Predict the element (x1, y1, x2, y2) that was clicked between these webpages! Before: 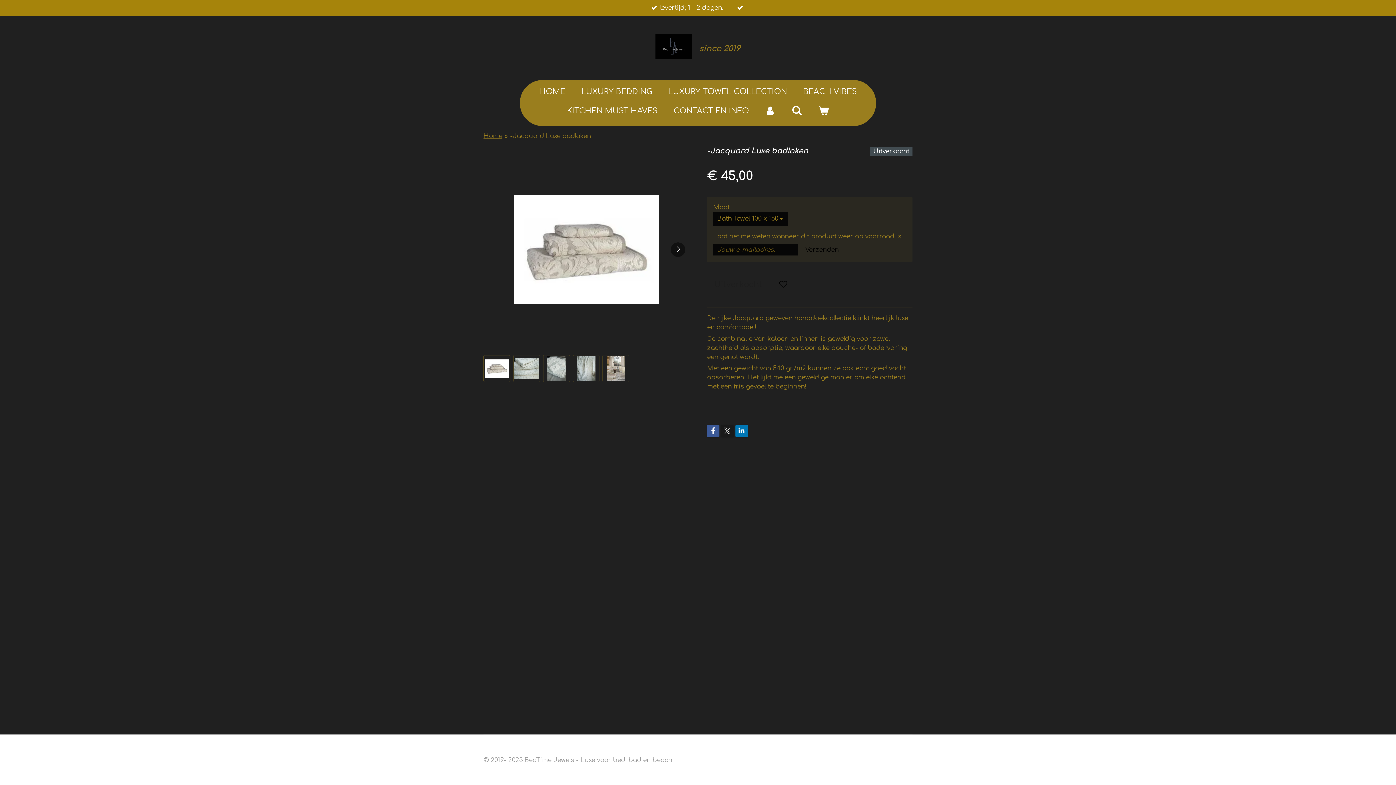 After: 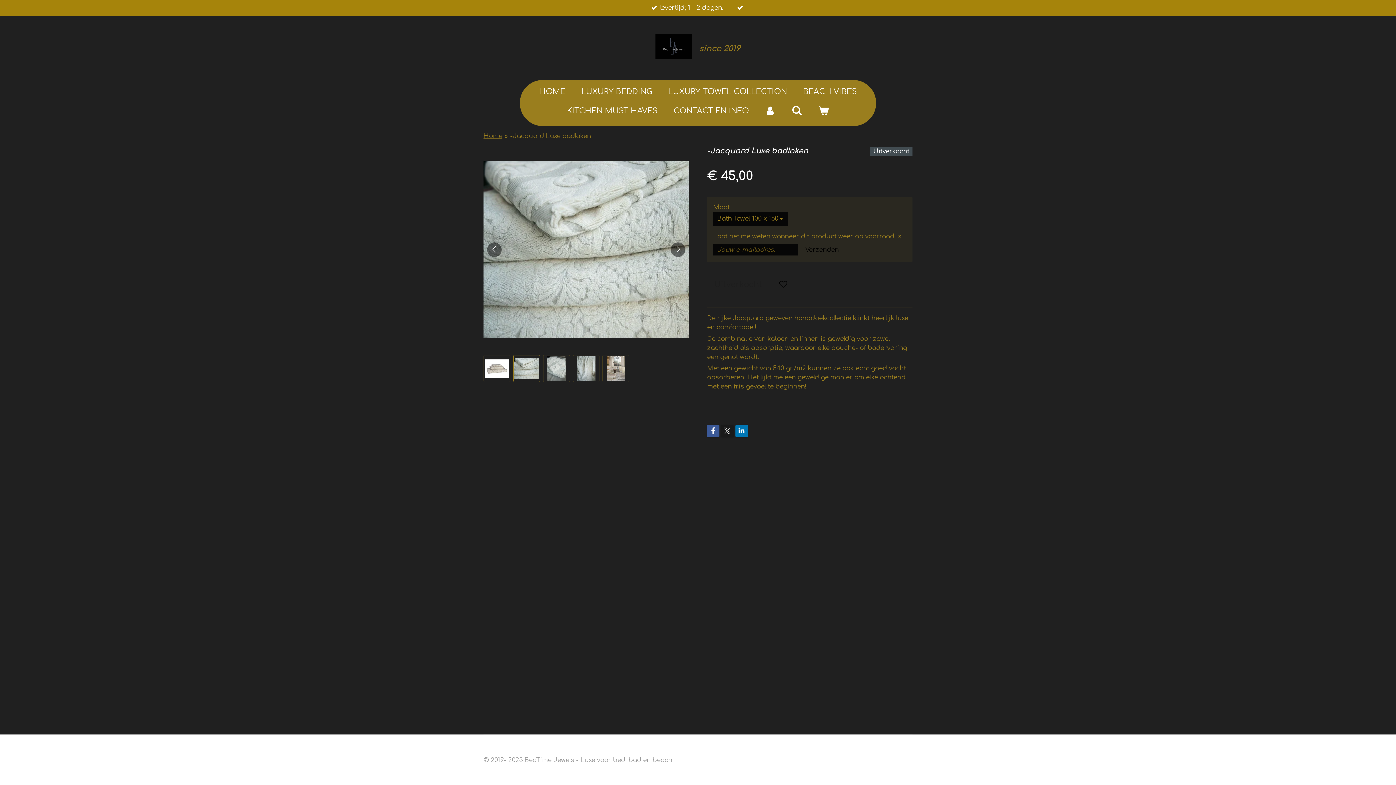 Action: bbox: (513, 355, 540, 382) label: 2 van 5